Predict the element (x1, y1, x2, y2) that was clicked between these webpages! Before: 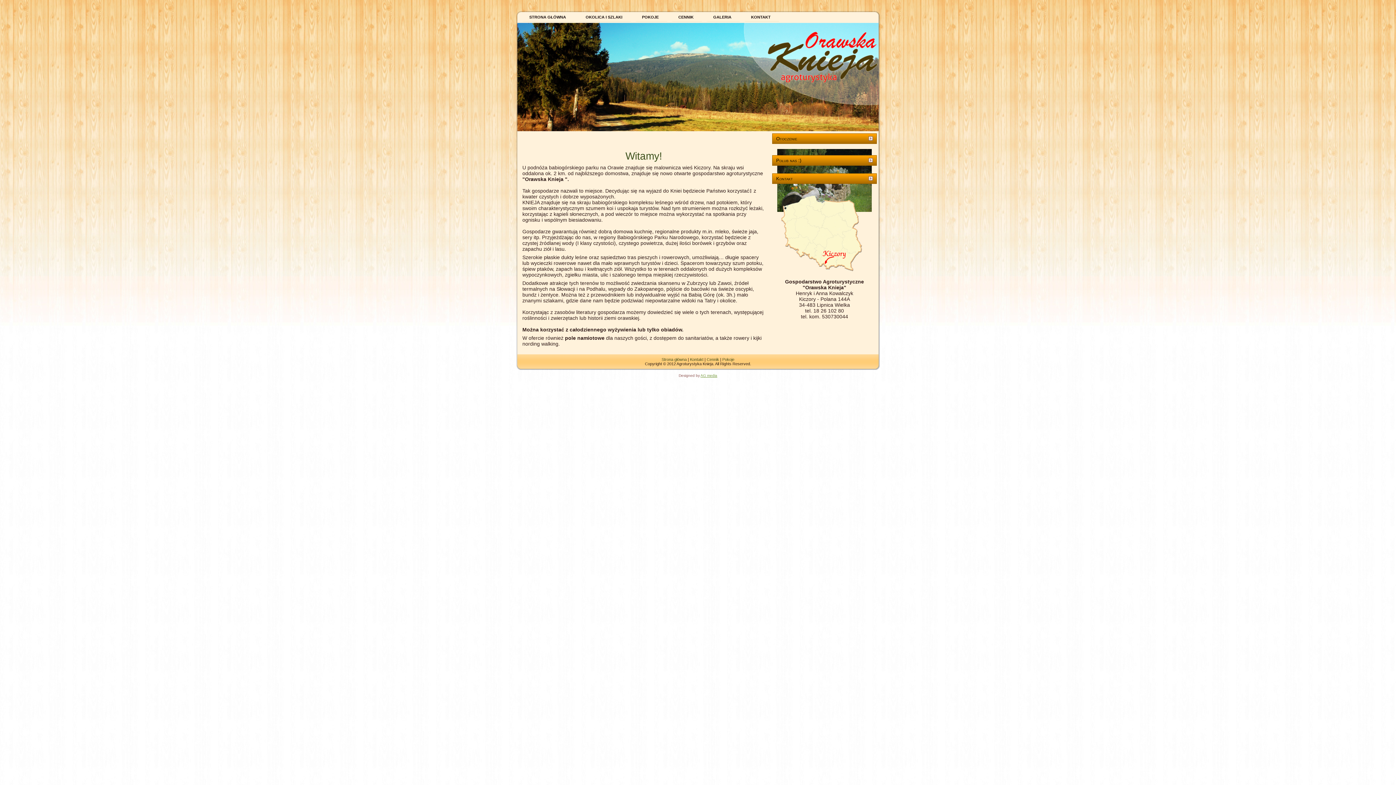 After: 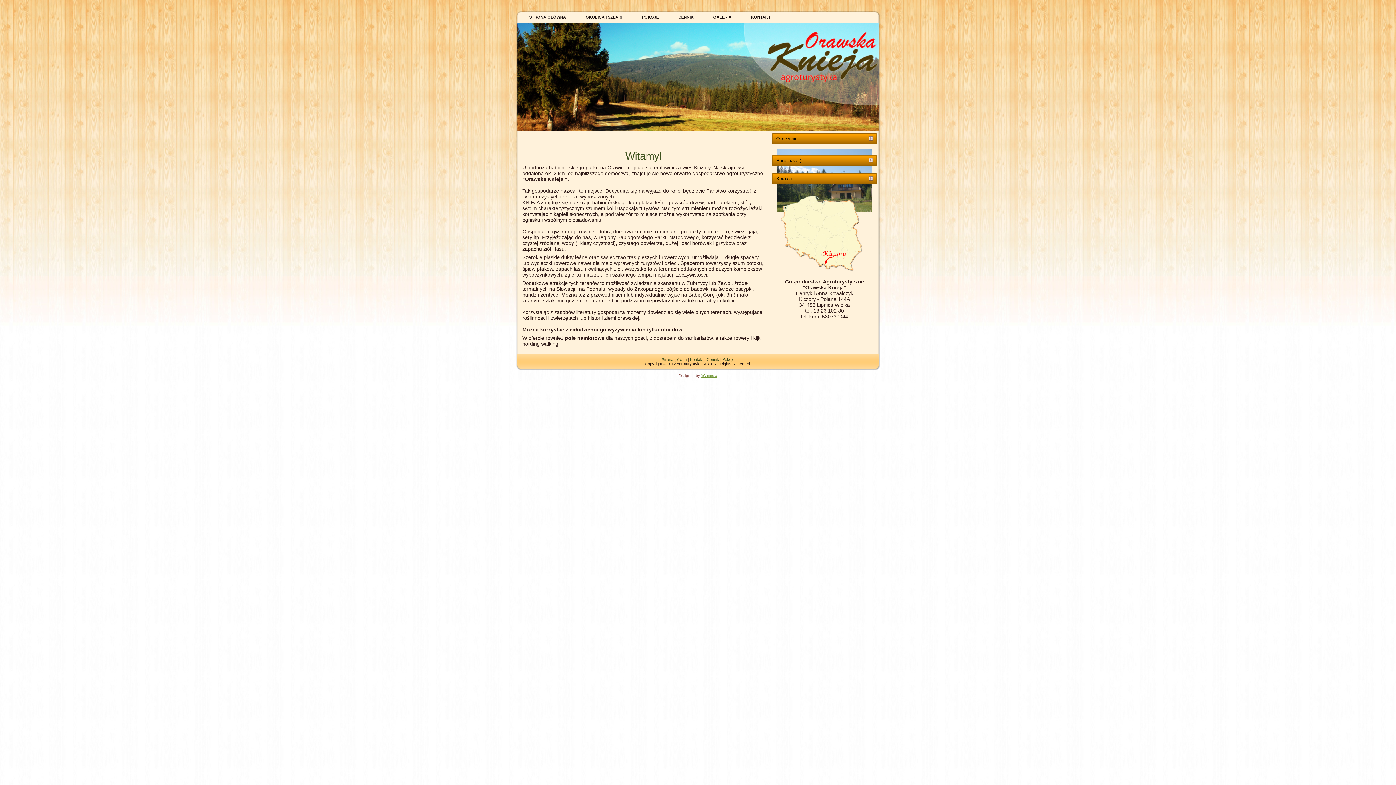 Action: bbox: (661, 357, 686, 361) label: Strona główna